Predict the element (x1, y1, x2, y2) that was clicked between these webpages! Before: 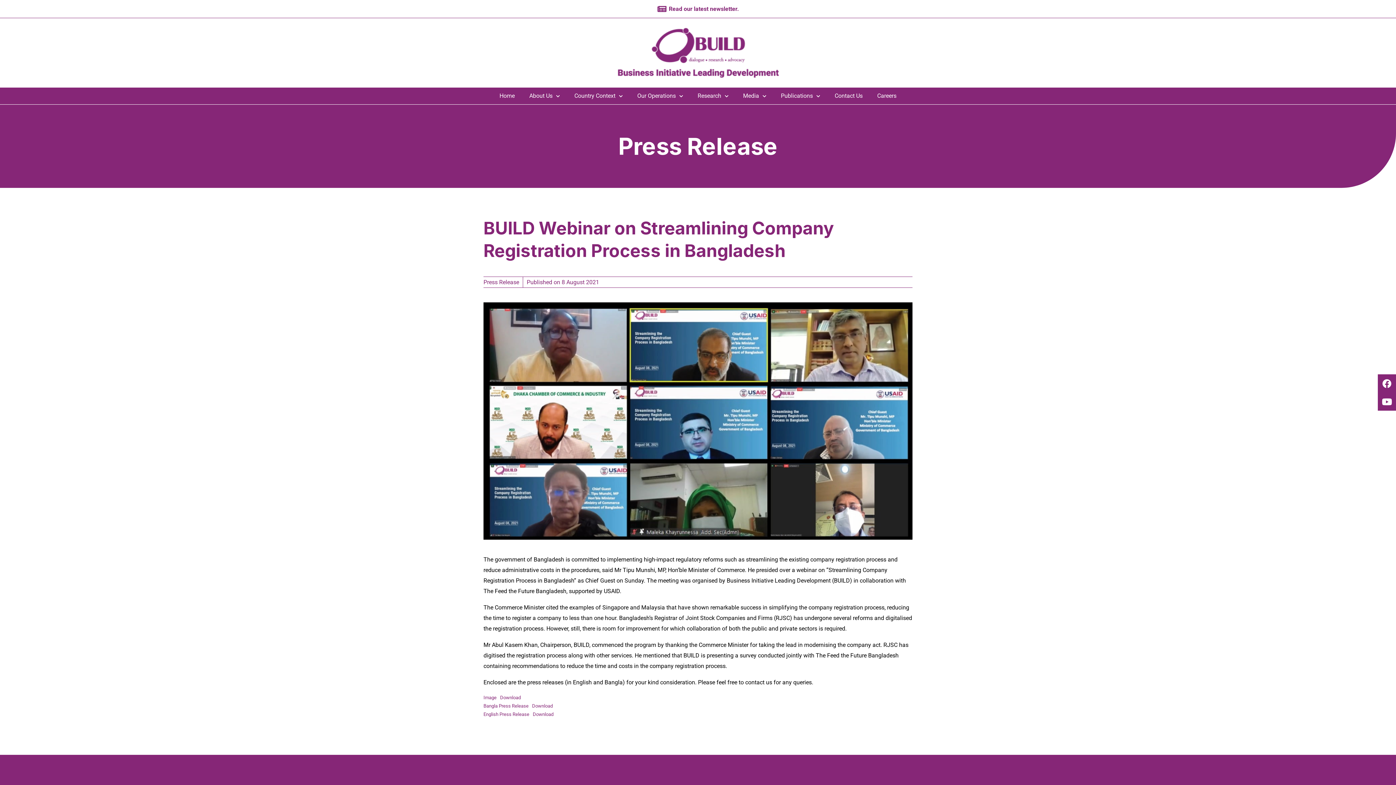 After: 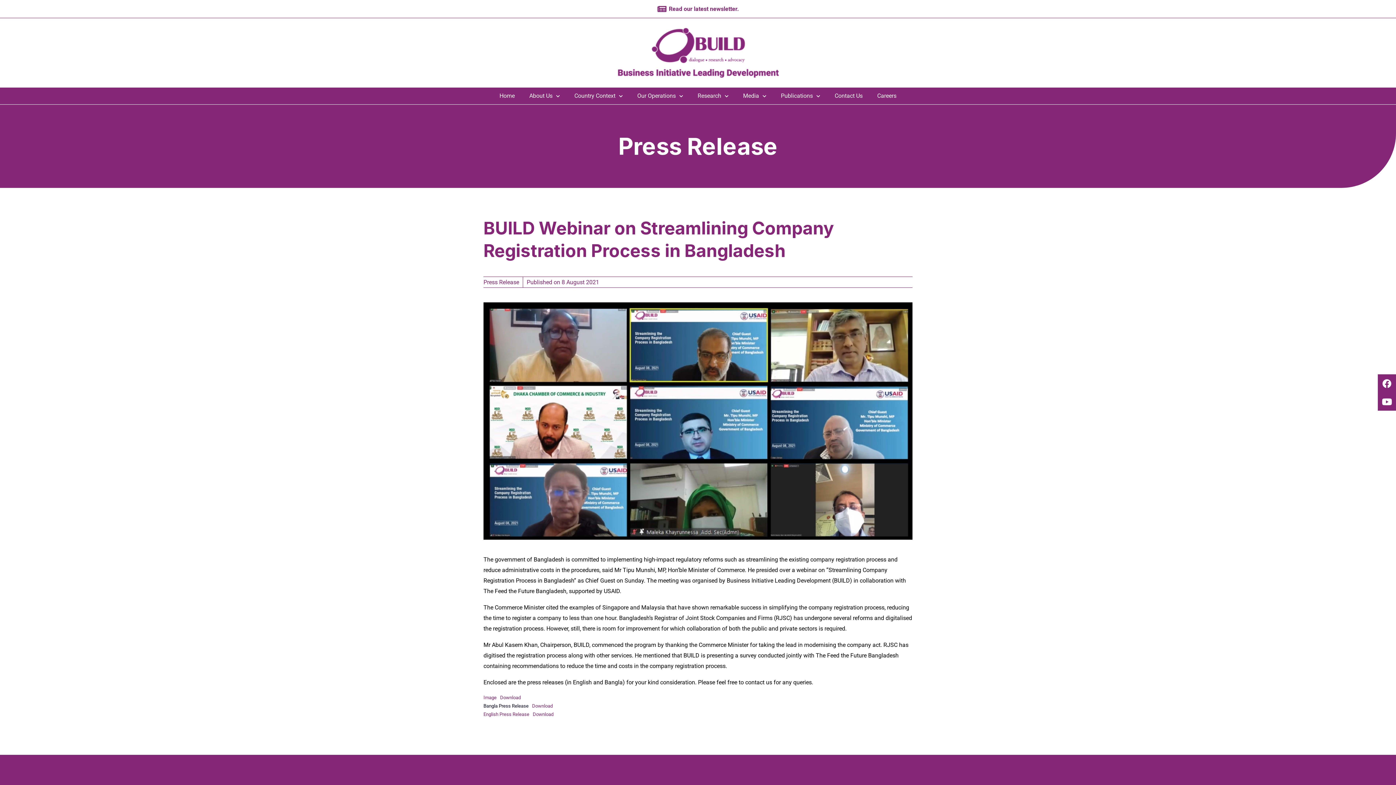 Action: label: Bangla Press Release bbox: (483, 703, 528, 708)